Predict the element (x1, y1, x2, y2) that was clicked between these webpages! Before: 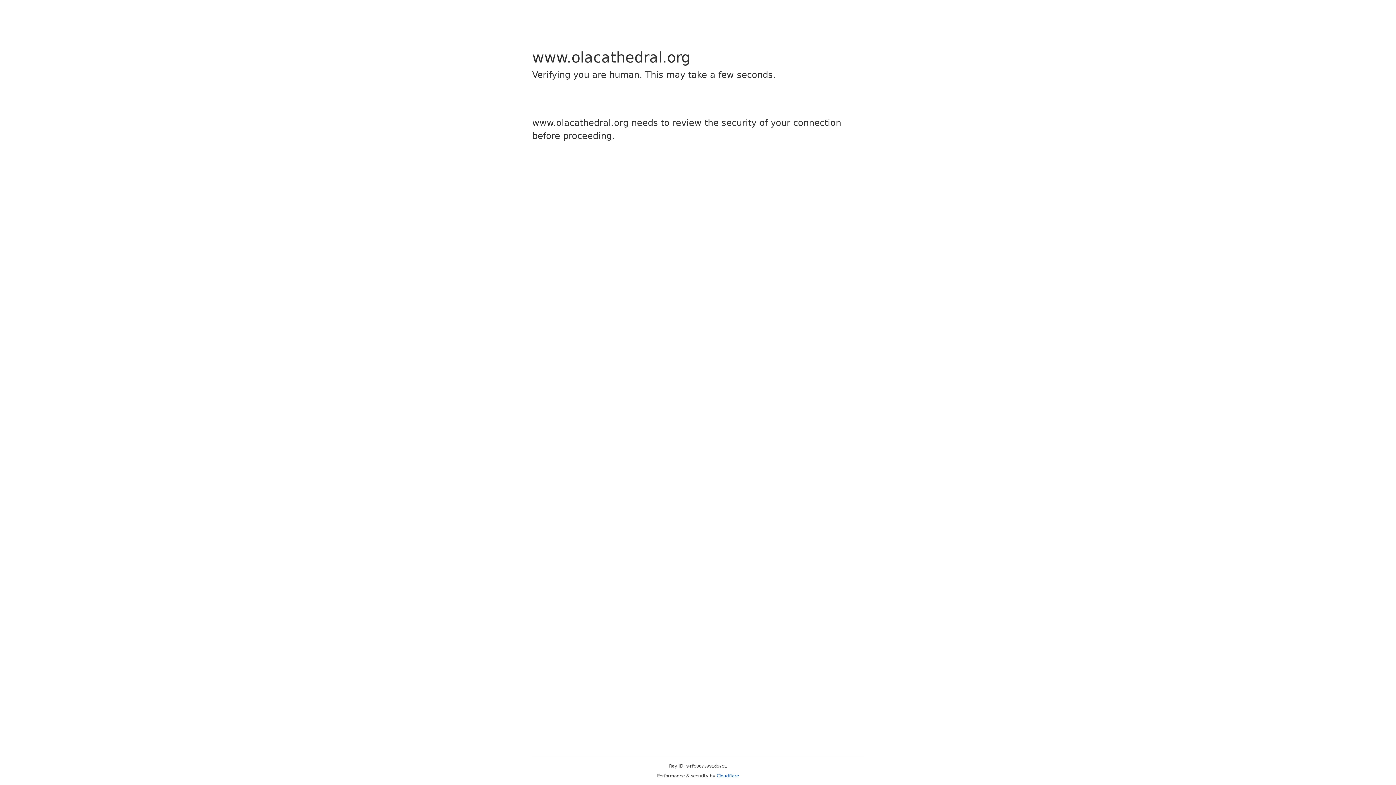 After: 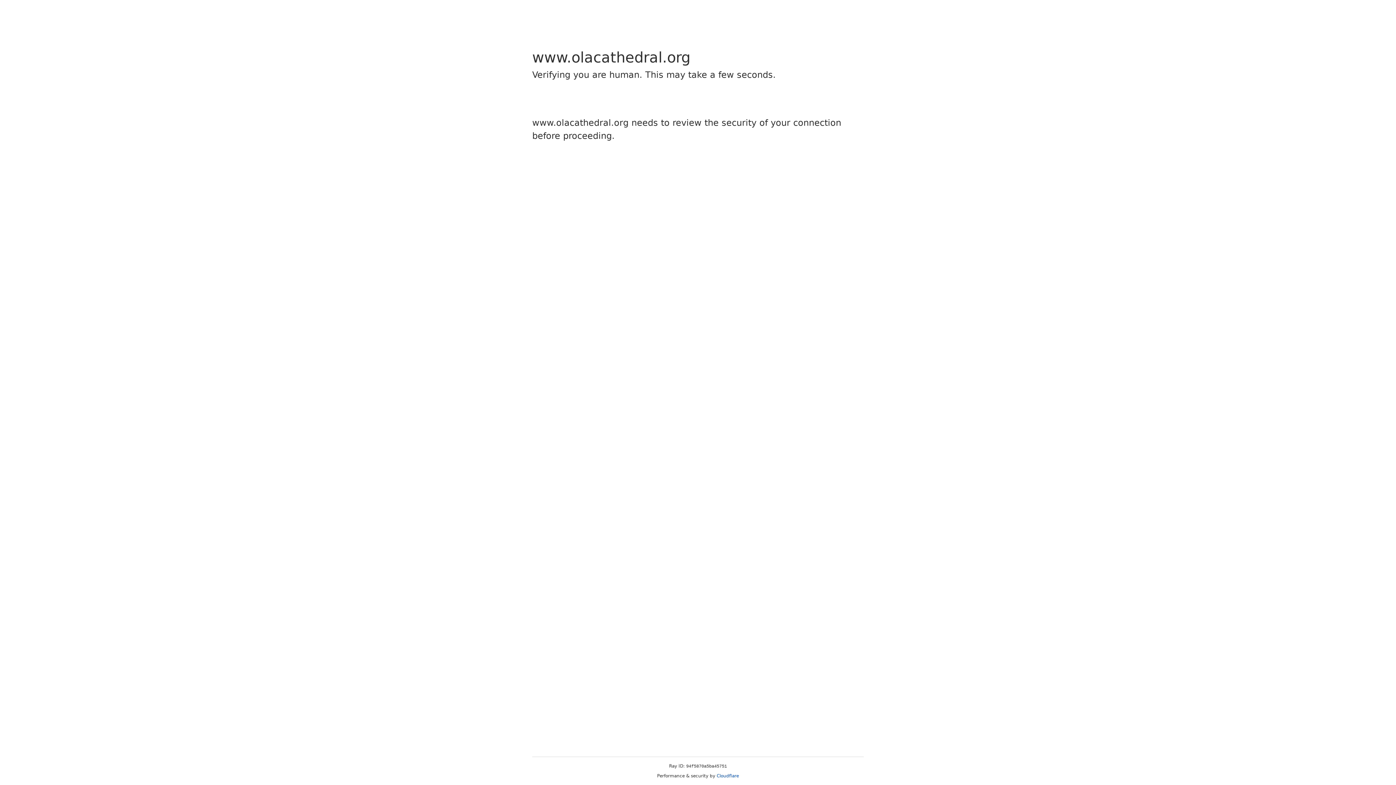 Action: label: Cloudflare bbox: (716, 773, 739, 778)